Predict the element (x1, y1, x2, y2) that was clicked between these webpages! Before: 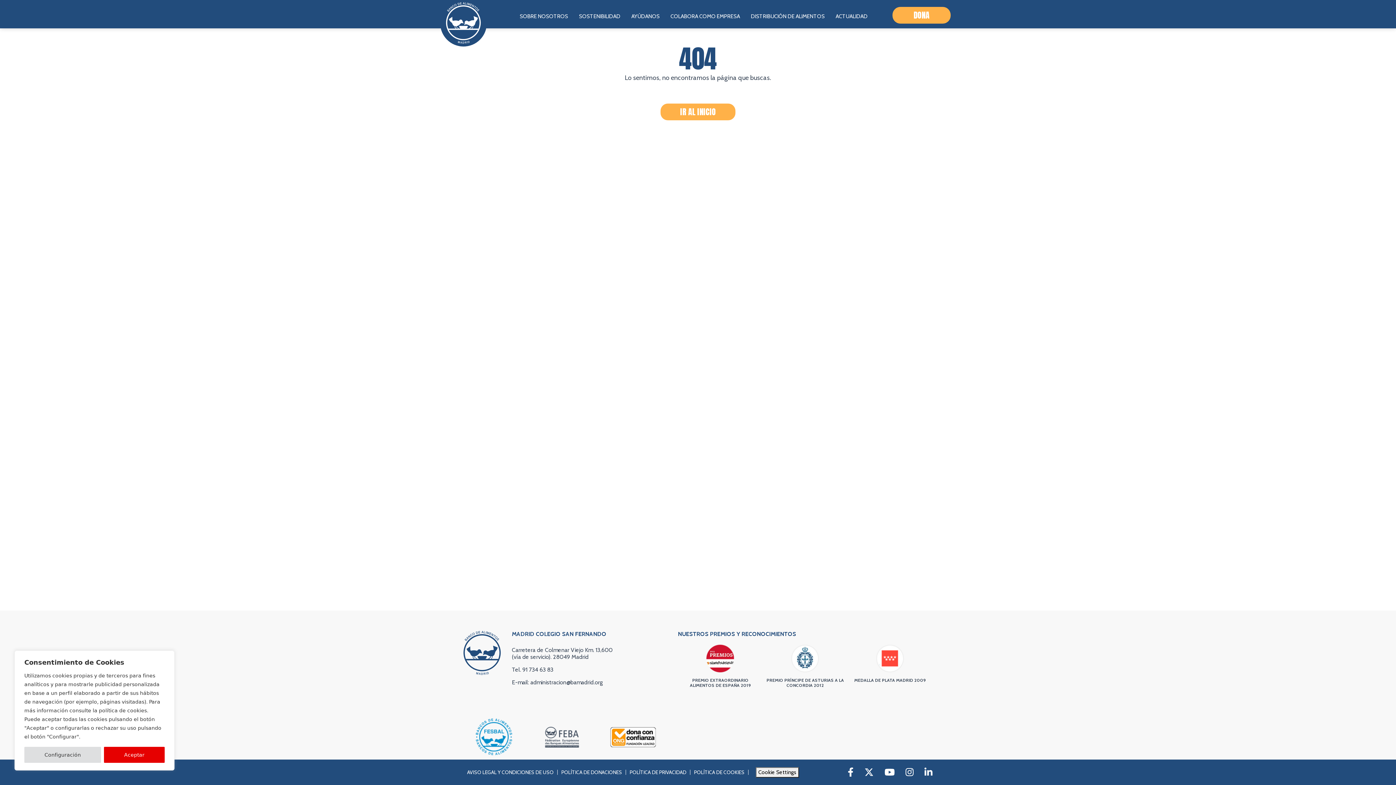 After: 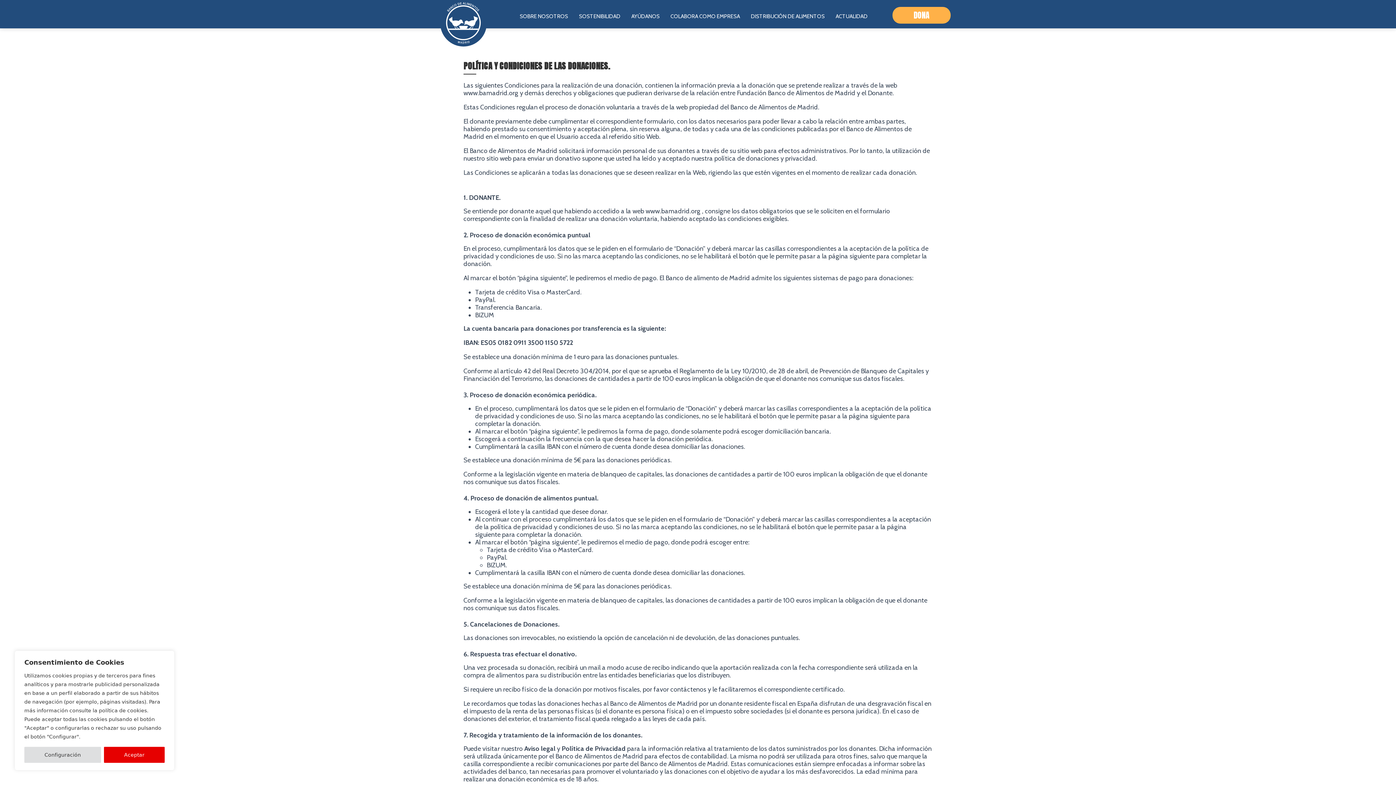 Action: bbox: (561, 769, 622, 776) label: POLÍTICA DE DONACIONES